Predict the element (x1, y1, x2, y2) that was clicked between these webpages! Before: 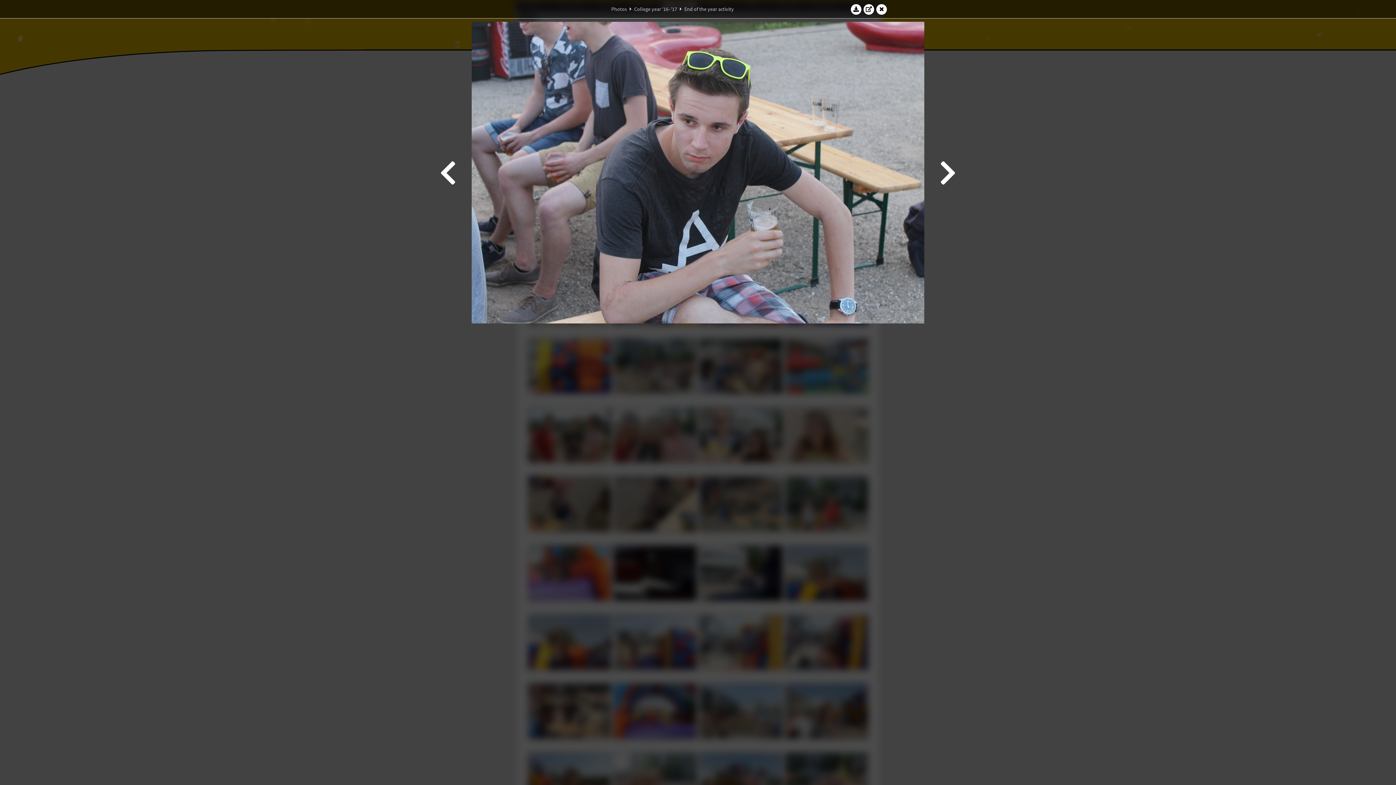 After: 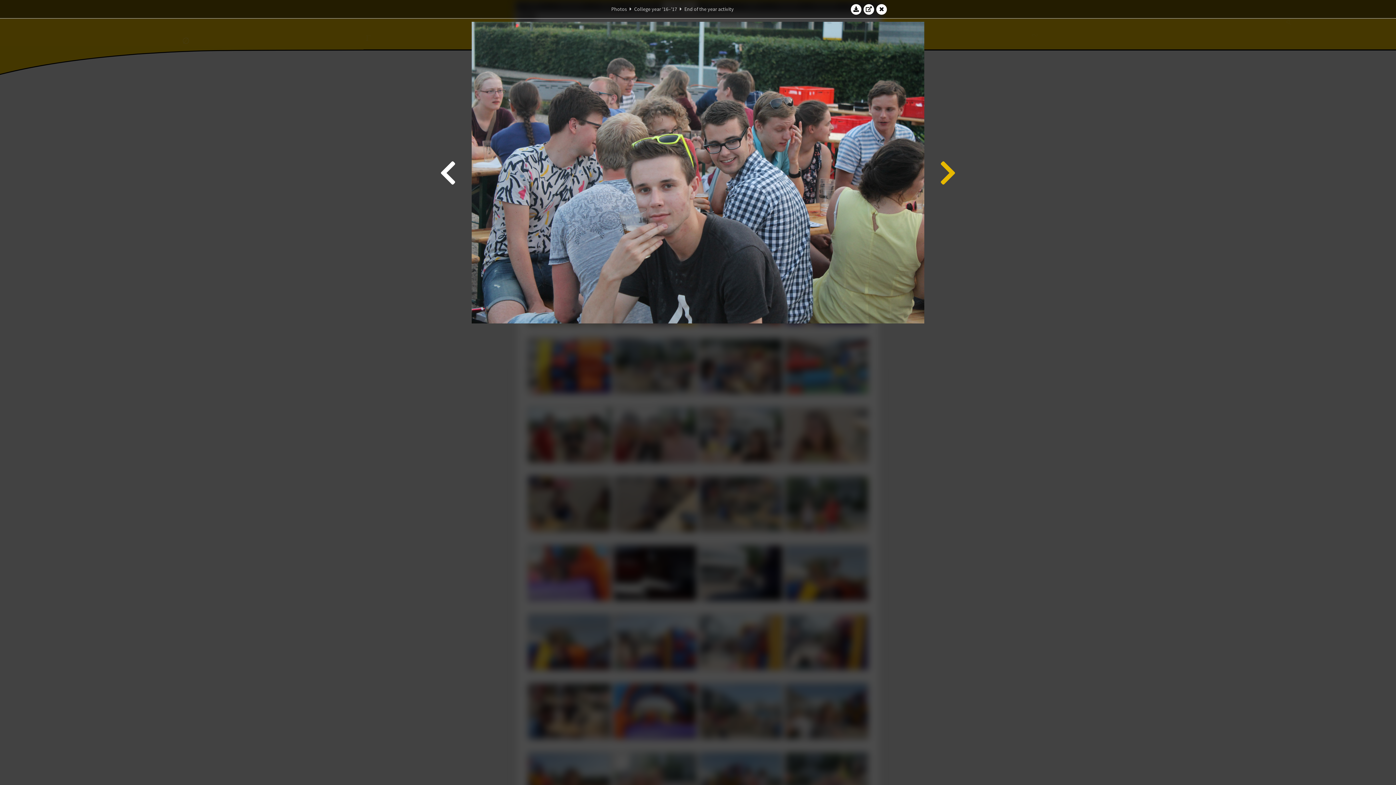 Action: bbox: (938, 21, 958, 323)